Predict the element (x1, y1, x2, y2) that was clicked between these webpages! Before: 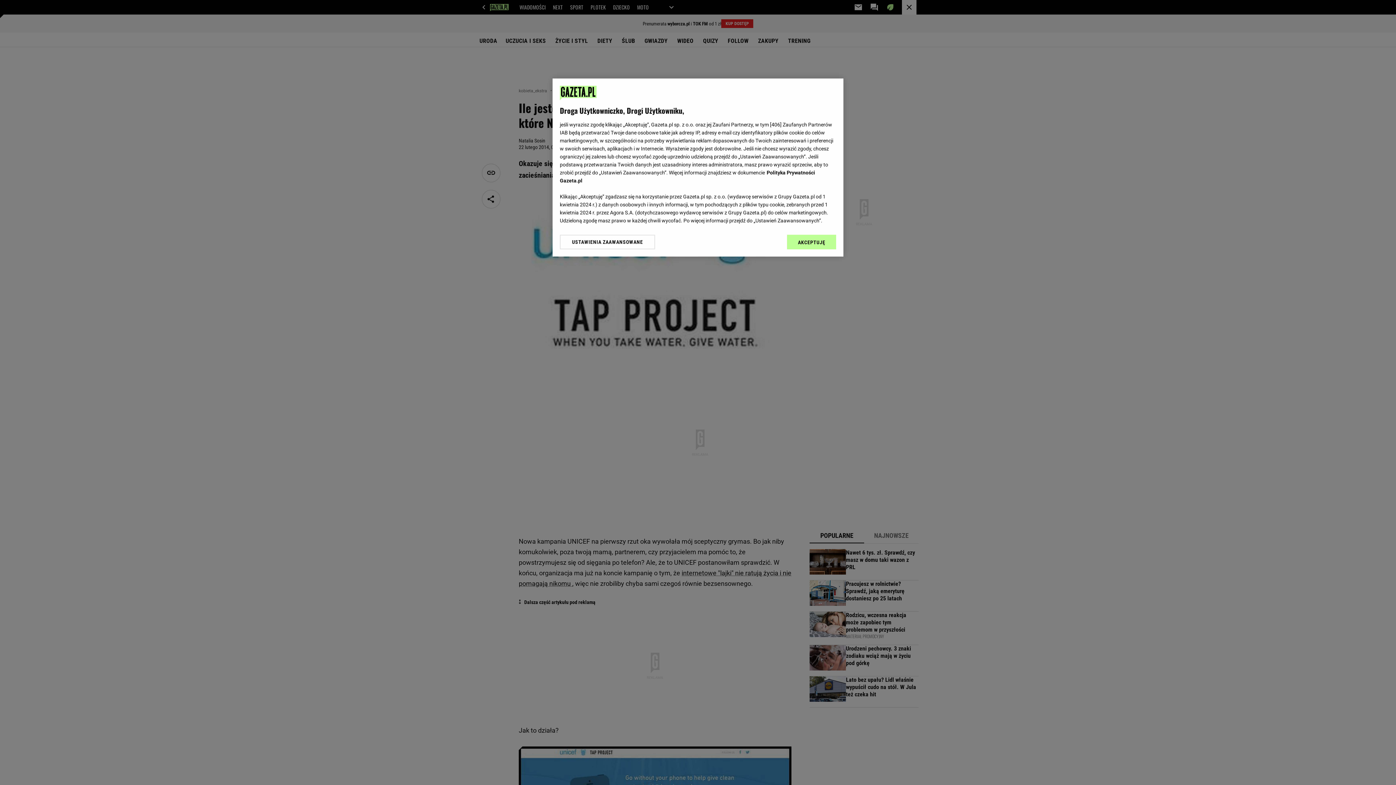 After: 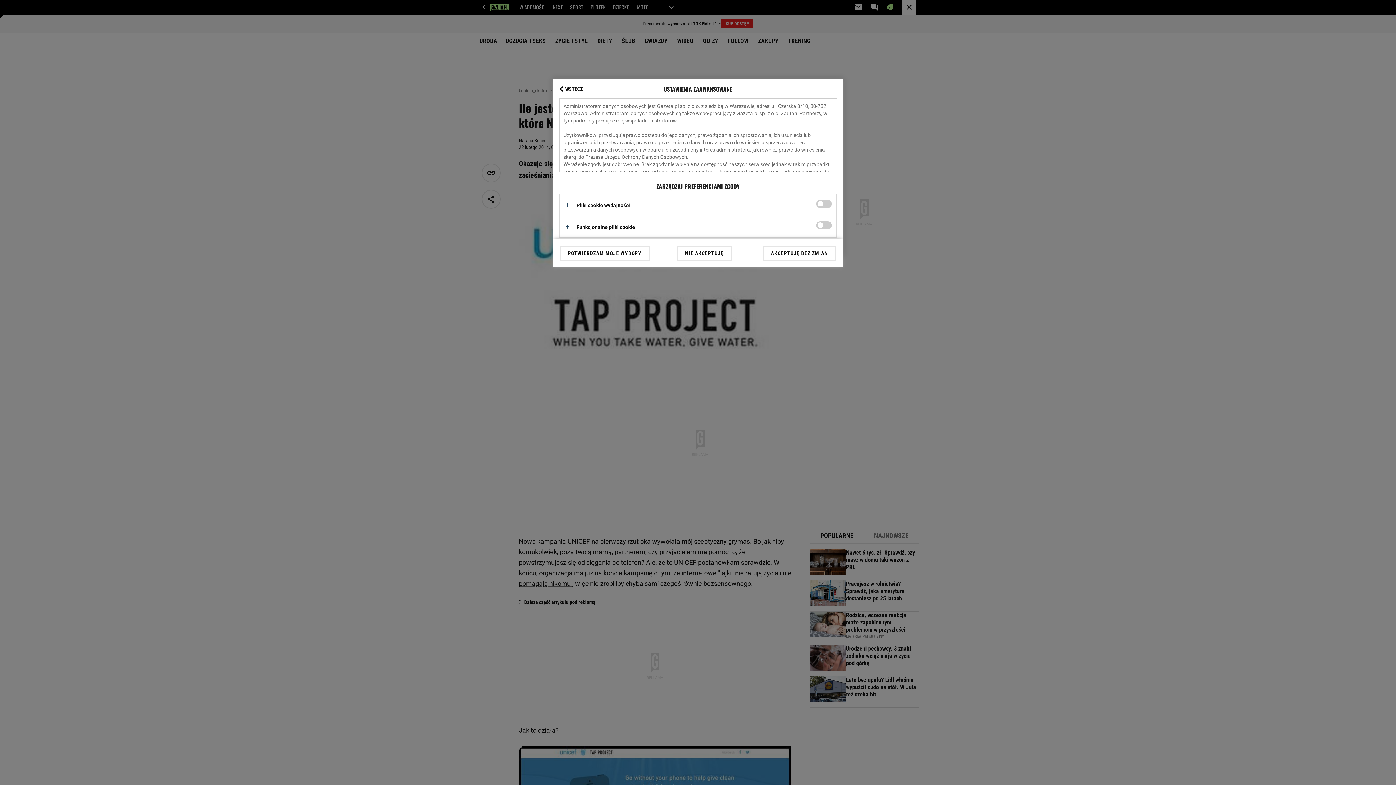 Action: bbox: (560, 234, 655, 249) label: USTAWIENIA ZAAWANSOWANE